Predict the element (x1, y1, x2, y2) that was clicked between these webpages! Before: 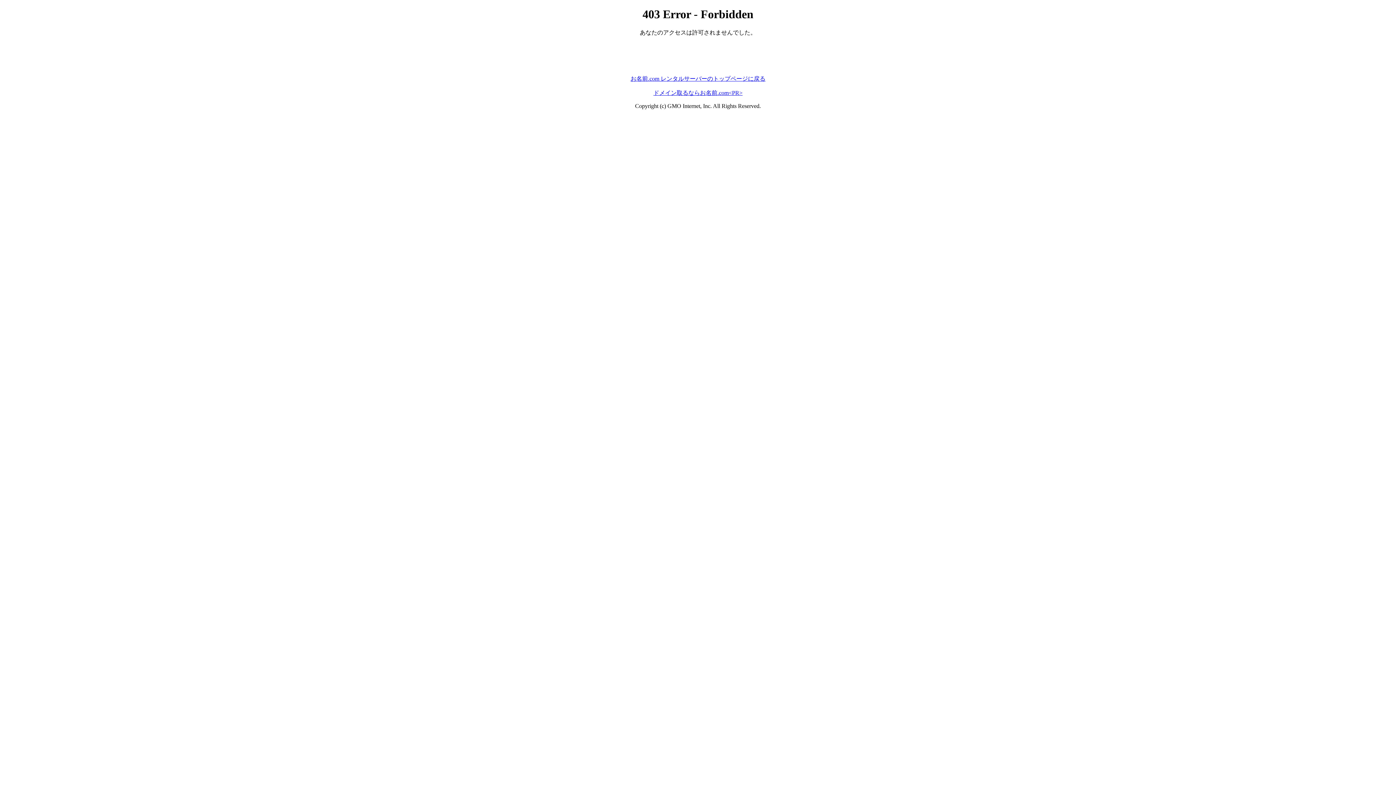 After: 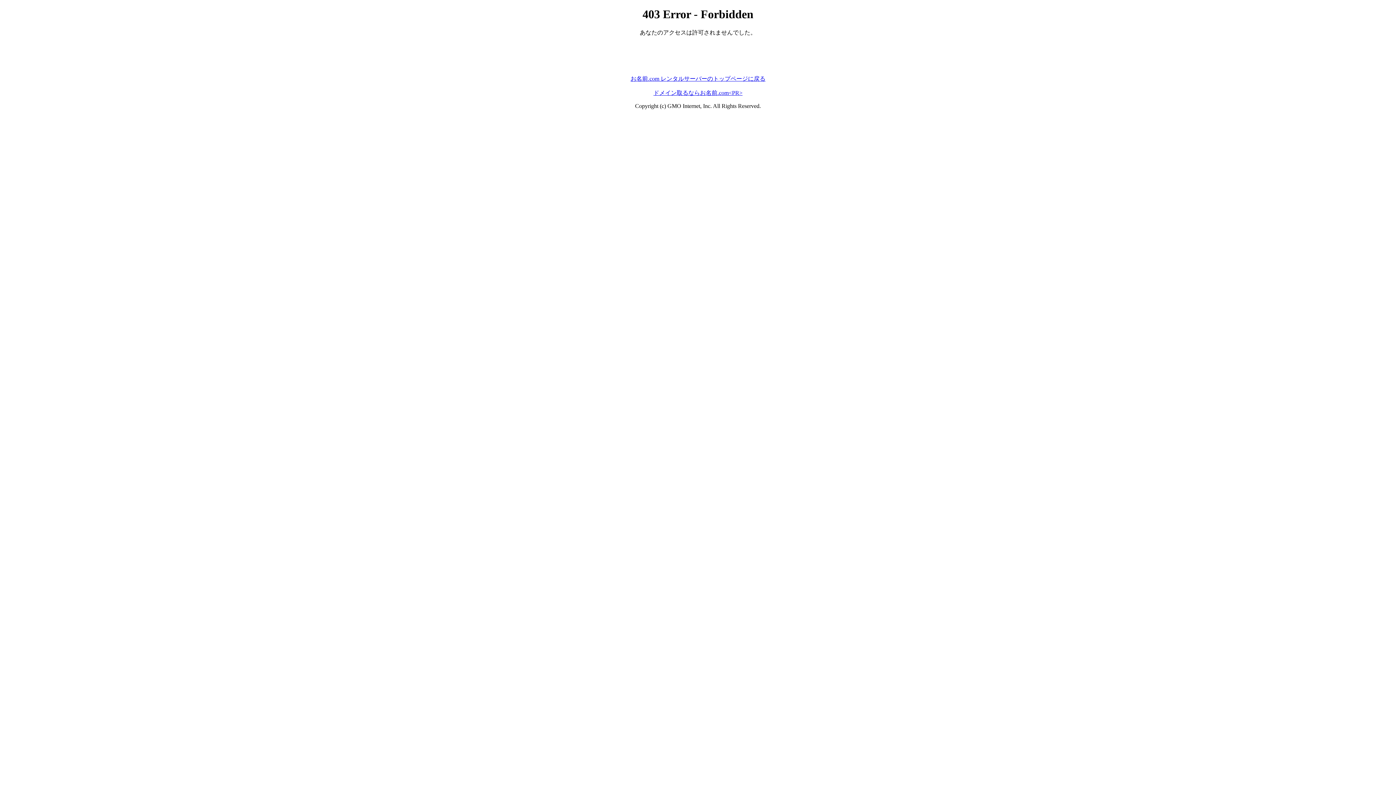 Action: bbox: (630, 75, 765, 81) label: お名前.com レンタルサーバーのトップページに戻る